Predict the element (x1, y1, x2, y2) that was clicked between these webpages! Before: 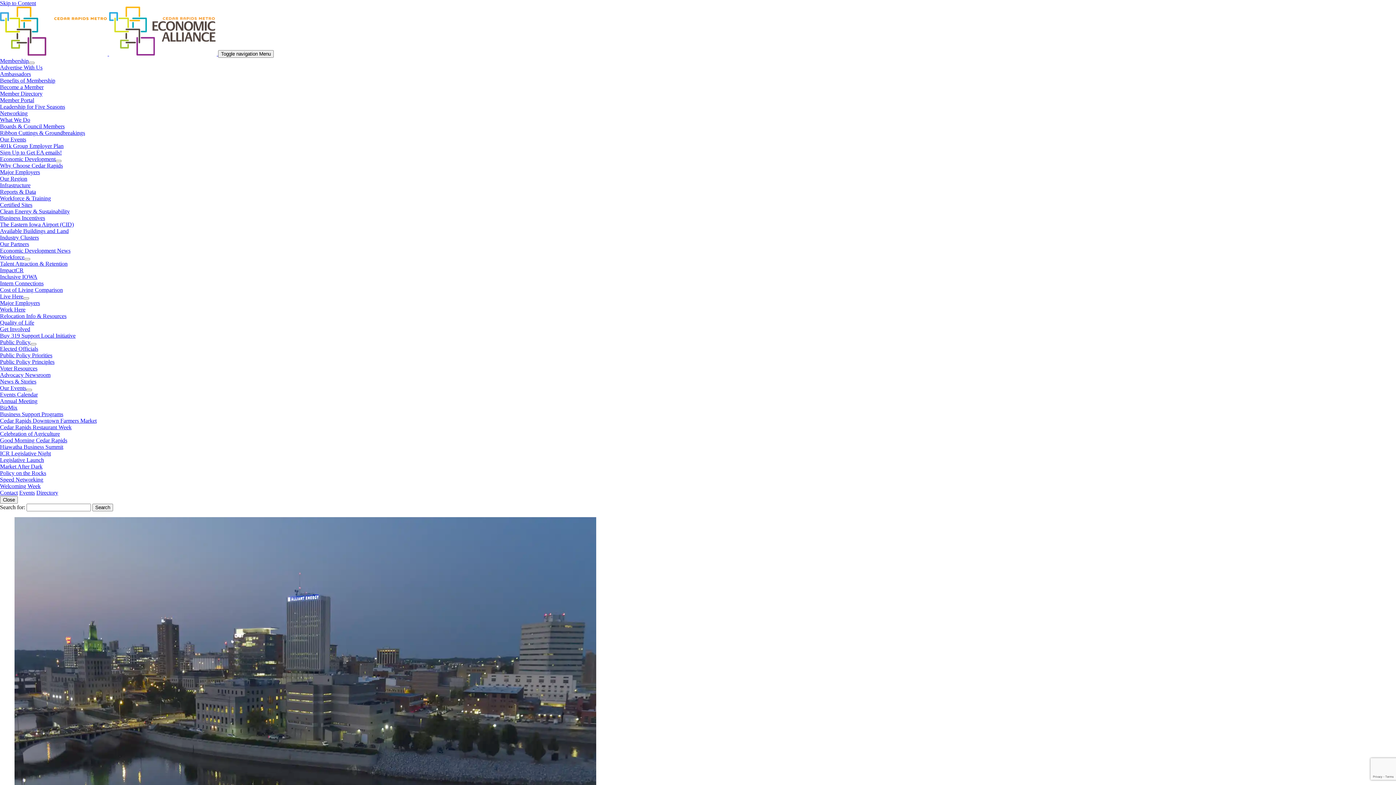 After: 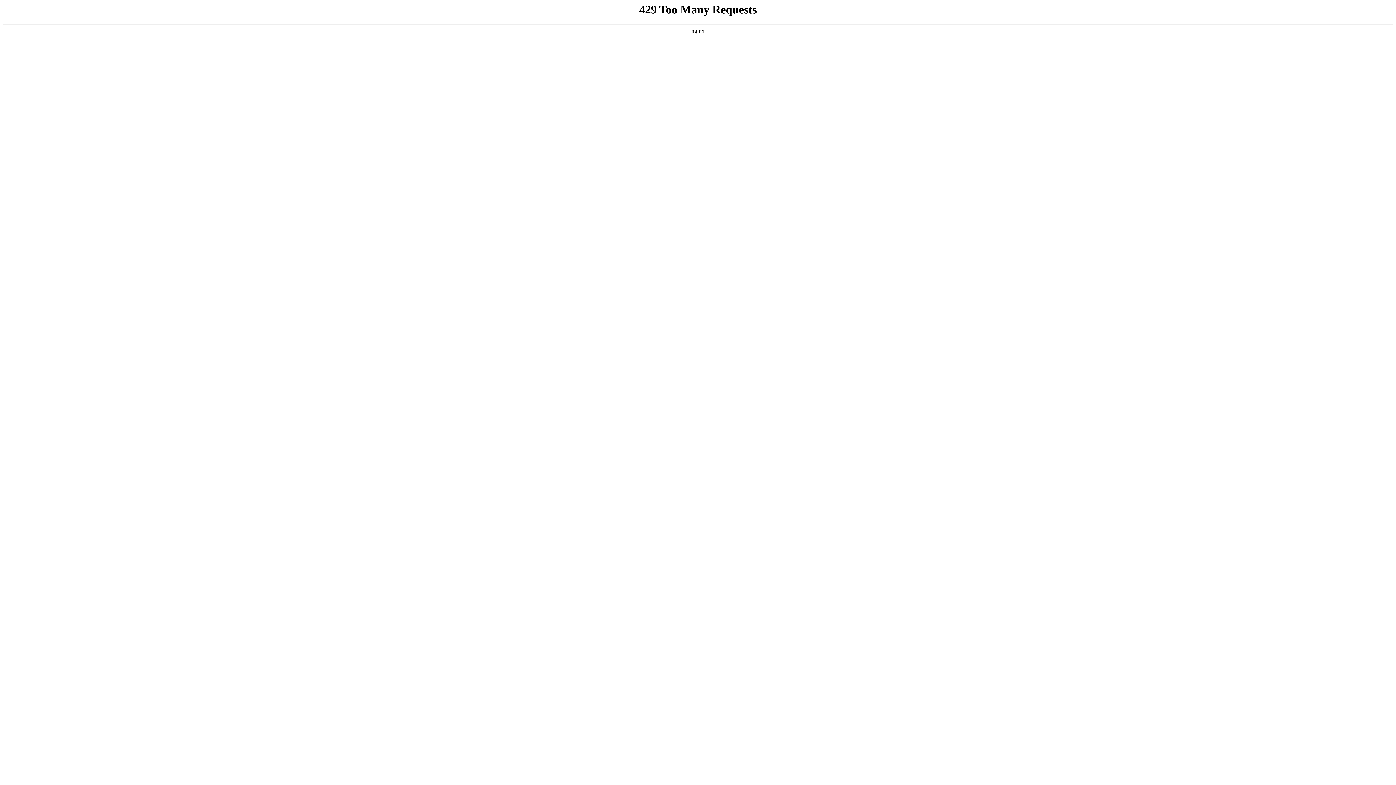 Action: bbox: (0, 221, 73, 227) label: The Eastern Iowa Airport (CID)